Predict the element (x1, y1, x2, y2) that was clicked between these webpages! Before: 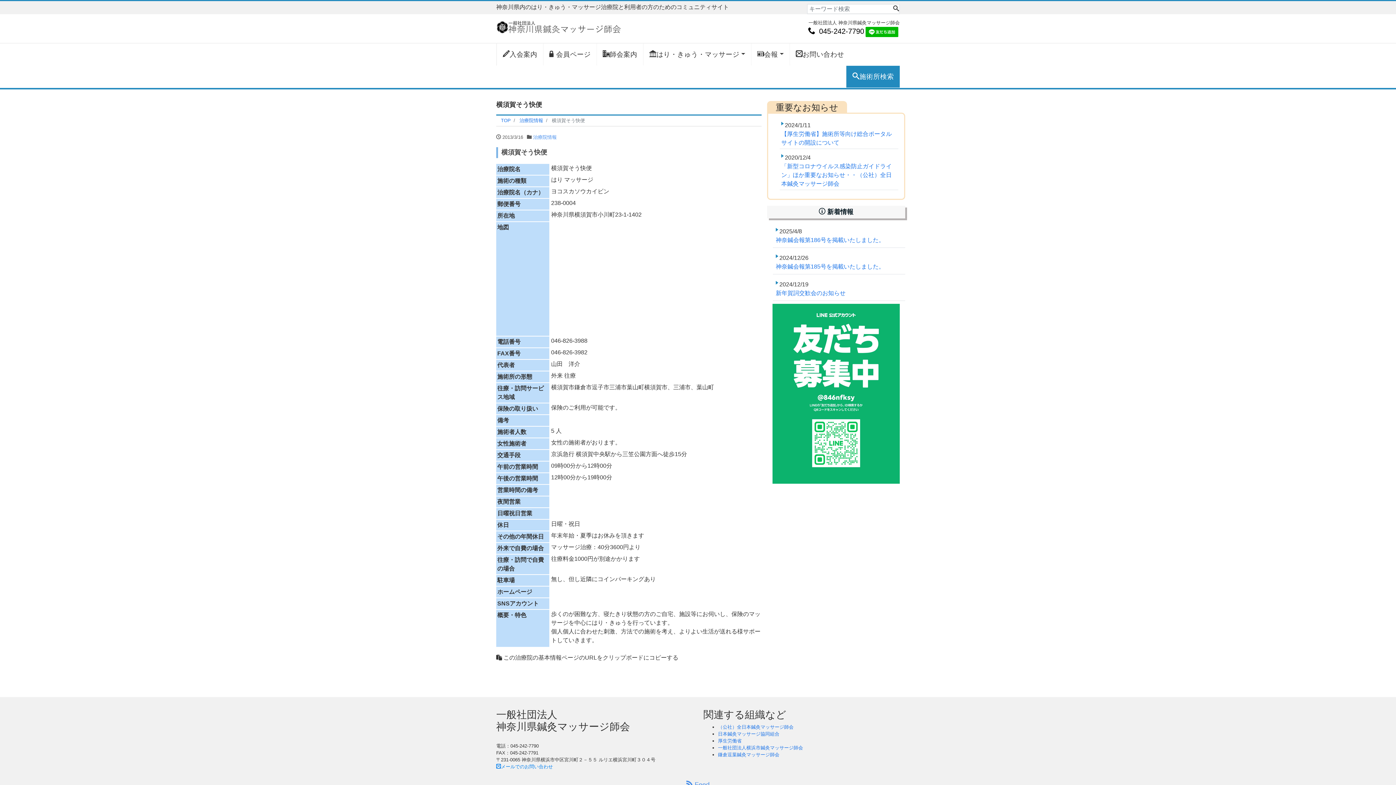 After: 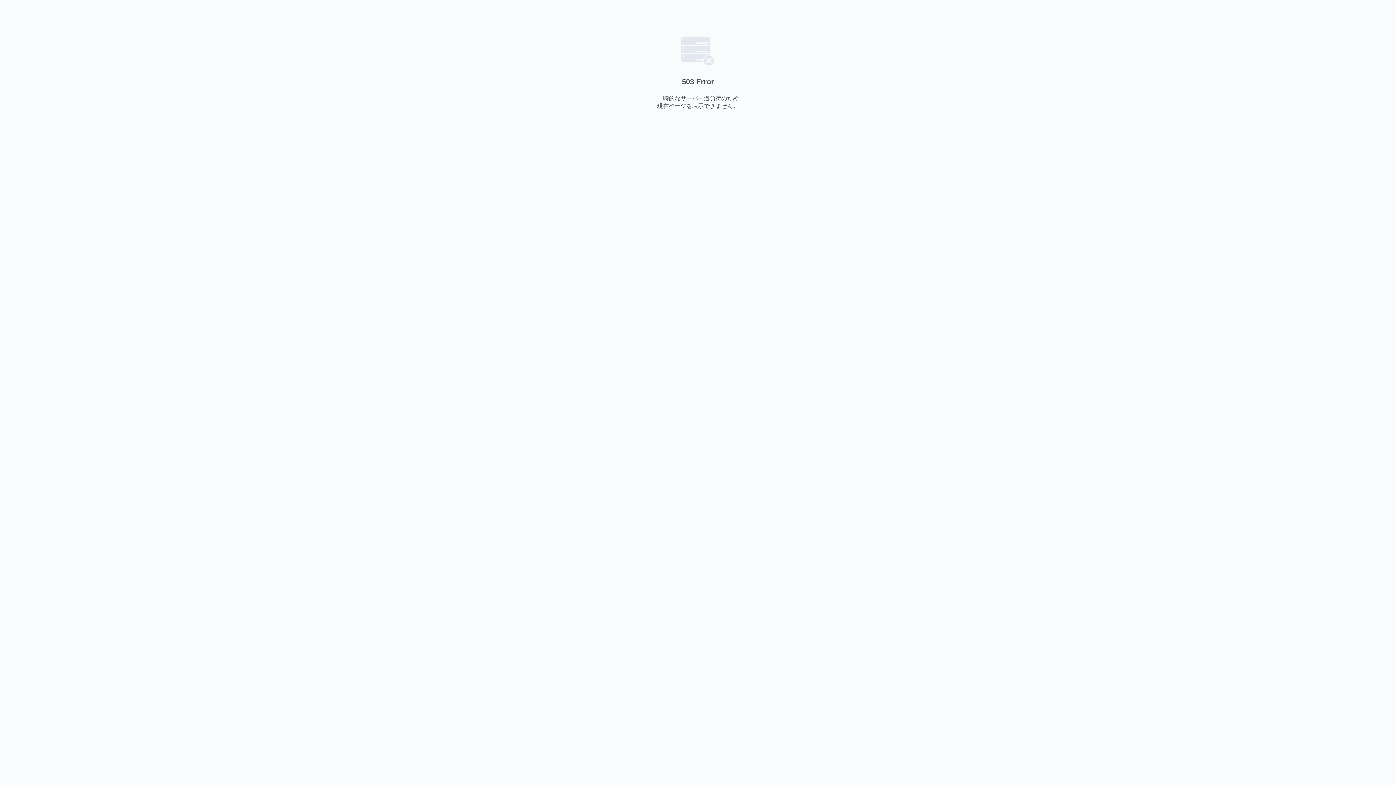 Action: label: 鎌倉逗葉鍼灸マッサージ師会 bbox: (718, 752, 779, 757)